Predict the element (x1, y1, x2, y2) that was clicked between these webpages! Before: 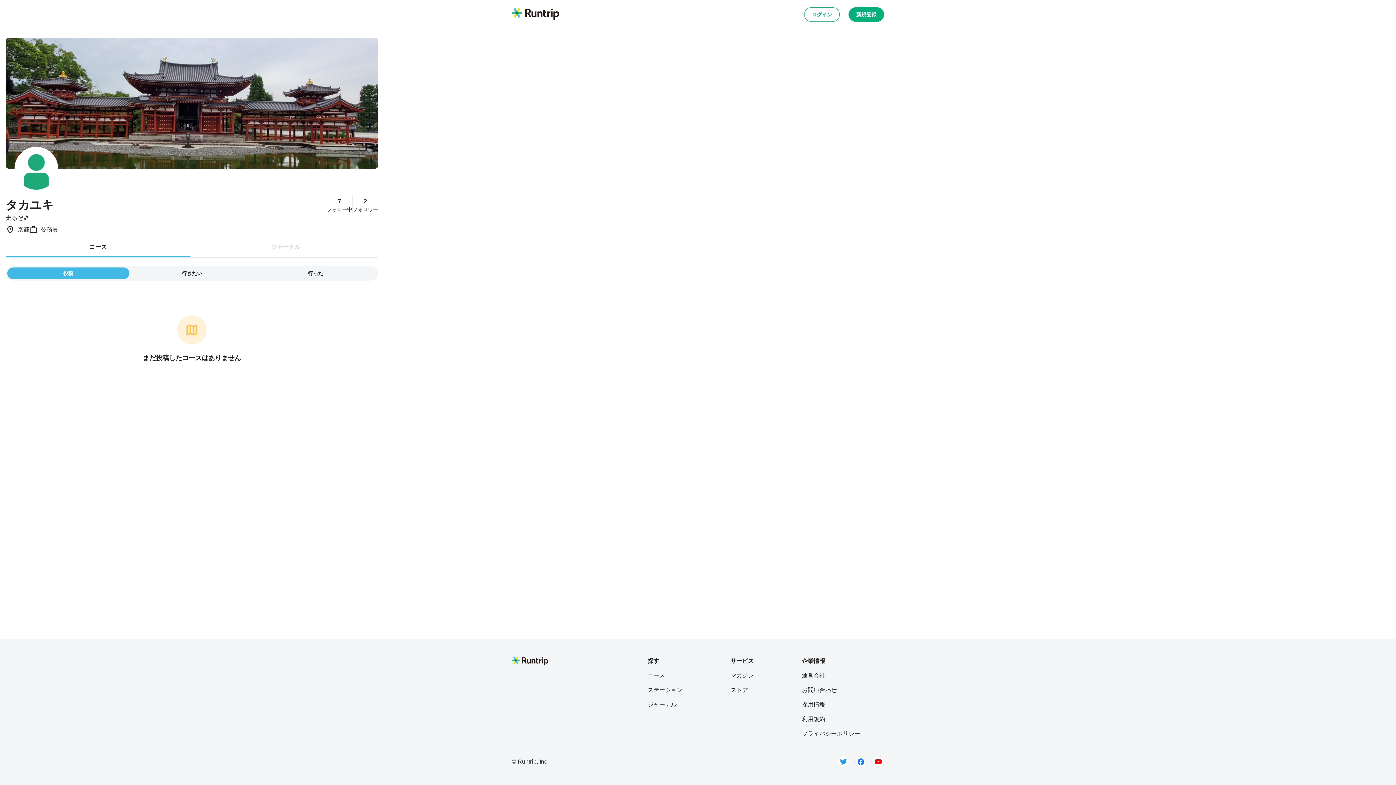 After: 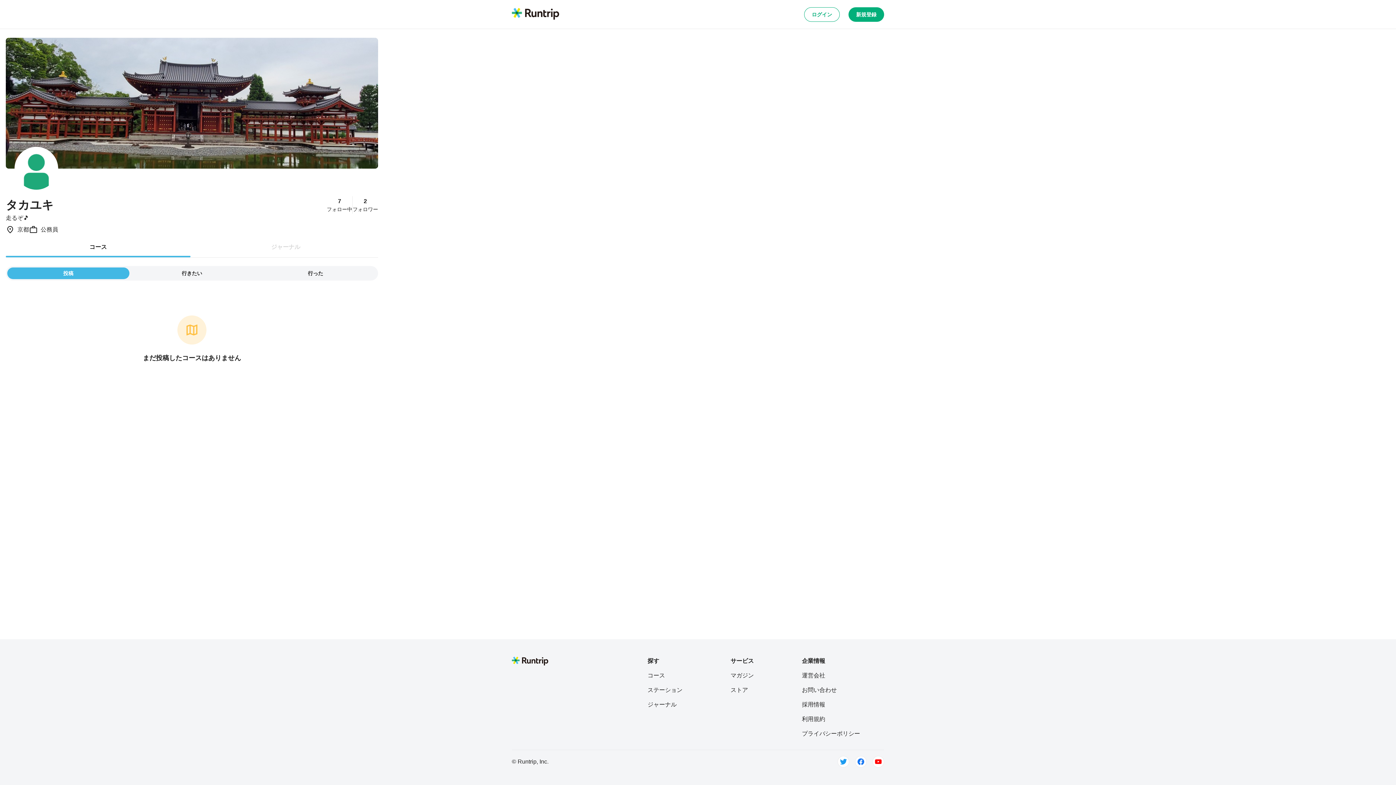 Action: bbox: (730, 686, 754, 694) label: ストア